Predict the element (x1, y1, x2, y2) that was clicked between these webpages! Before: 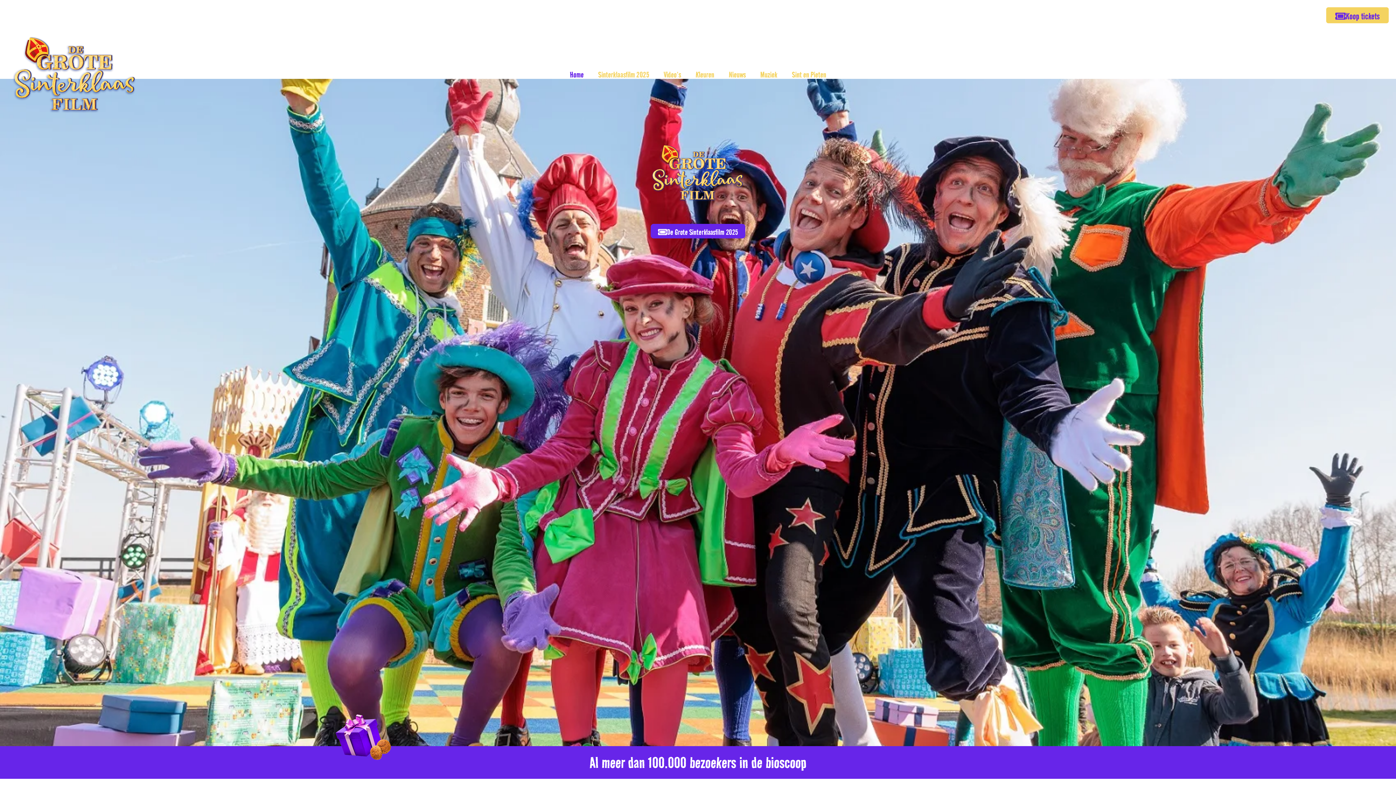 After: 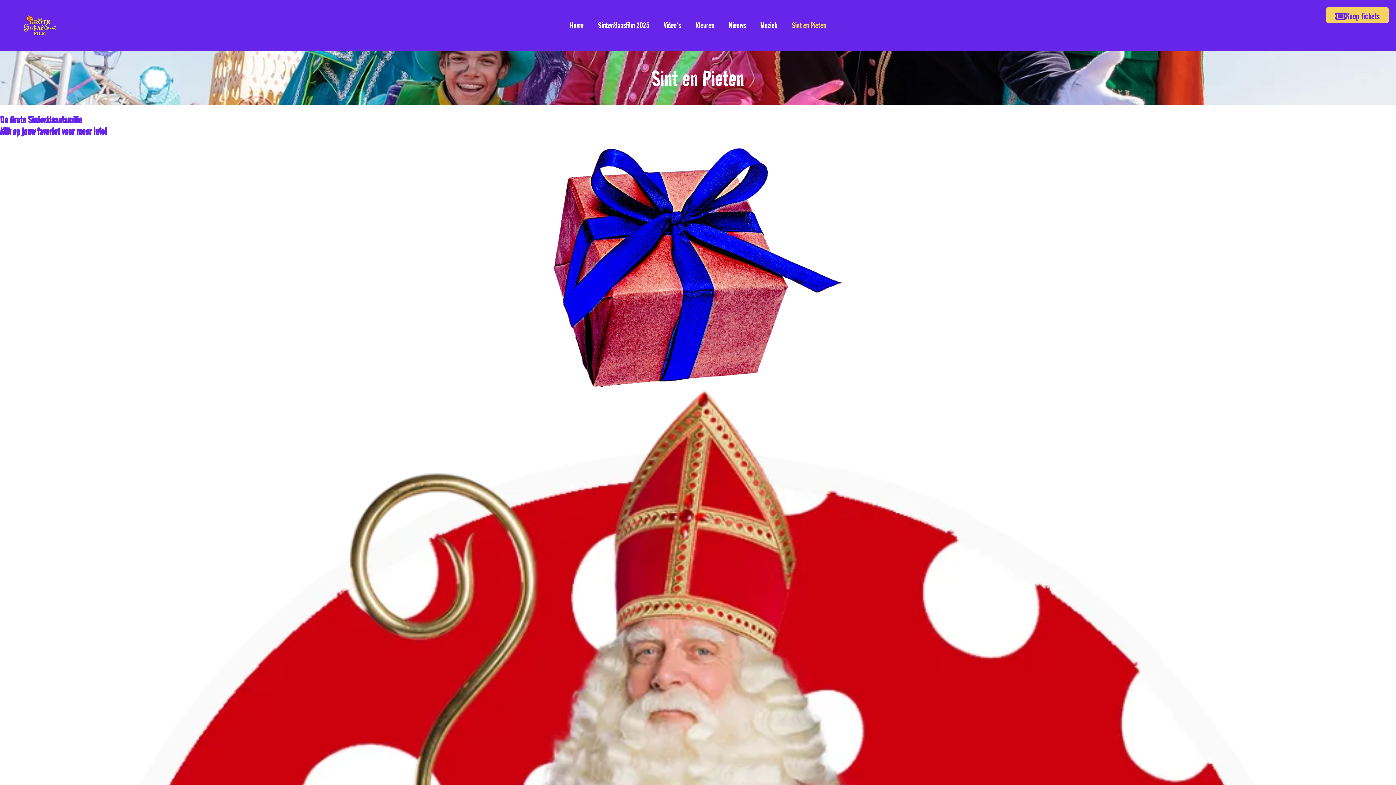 Action: label: Sint en Pieten bbox: (784, 66, 833, 83)